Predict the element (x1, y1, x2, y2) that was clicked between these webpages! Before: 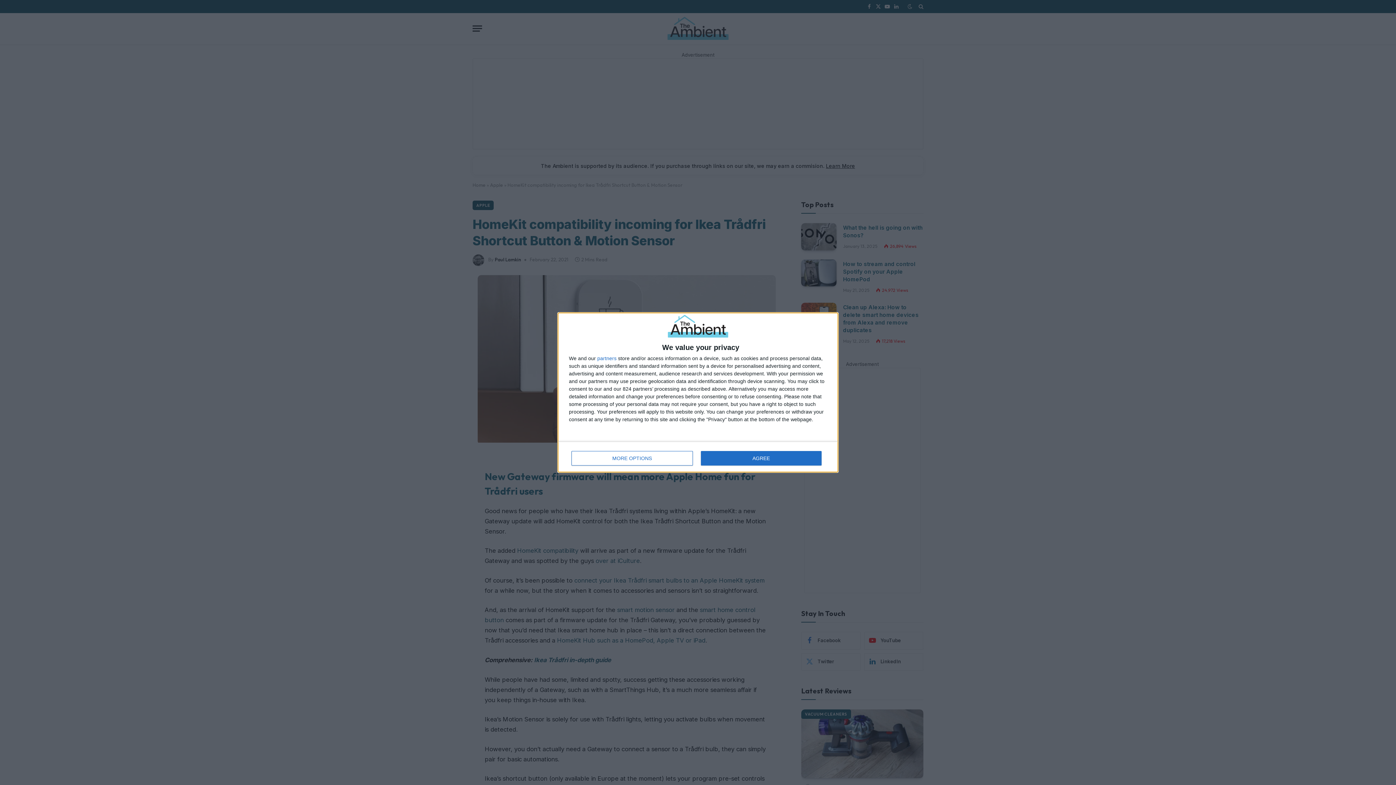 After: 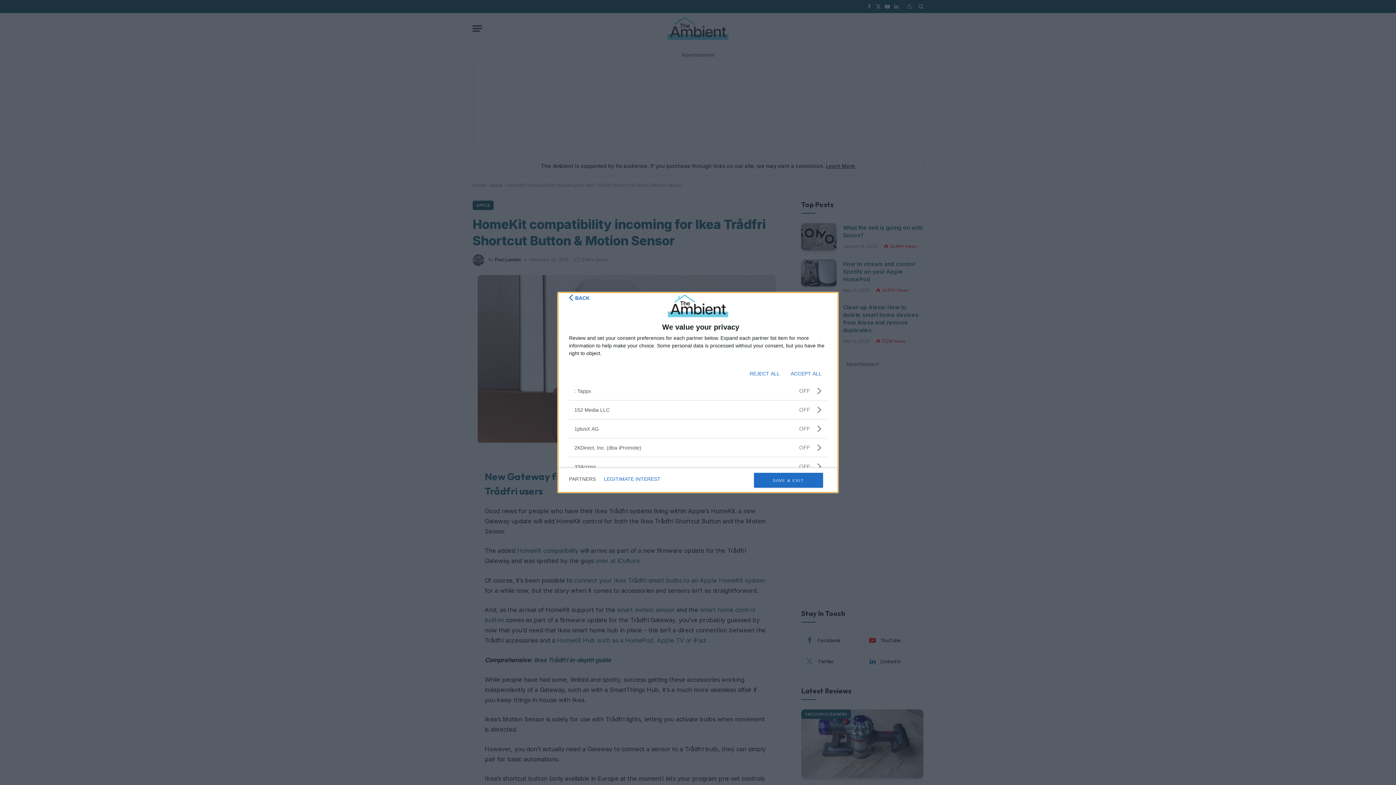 Action: label: partners bbox: (597, 356, 616, 361)